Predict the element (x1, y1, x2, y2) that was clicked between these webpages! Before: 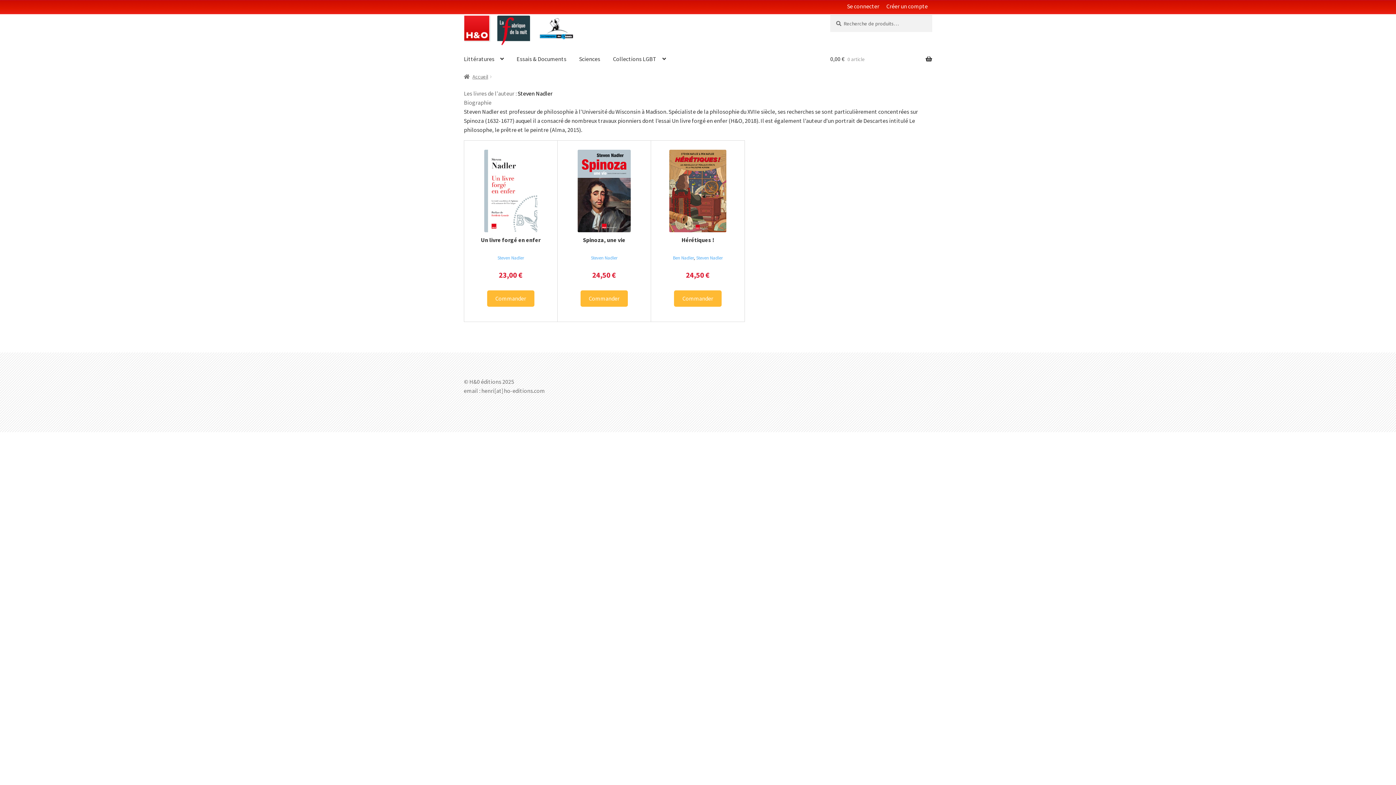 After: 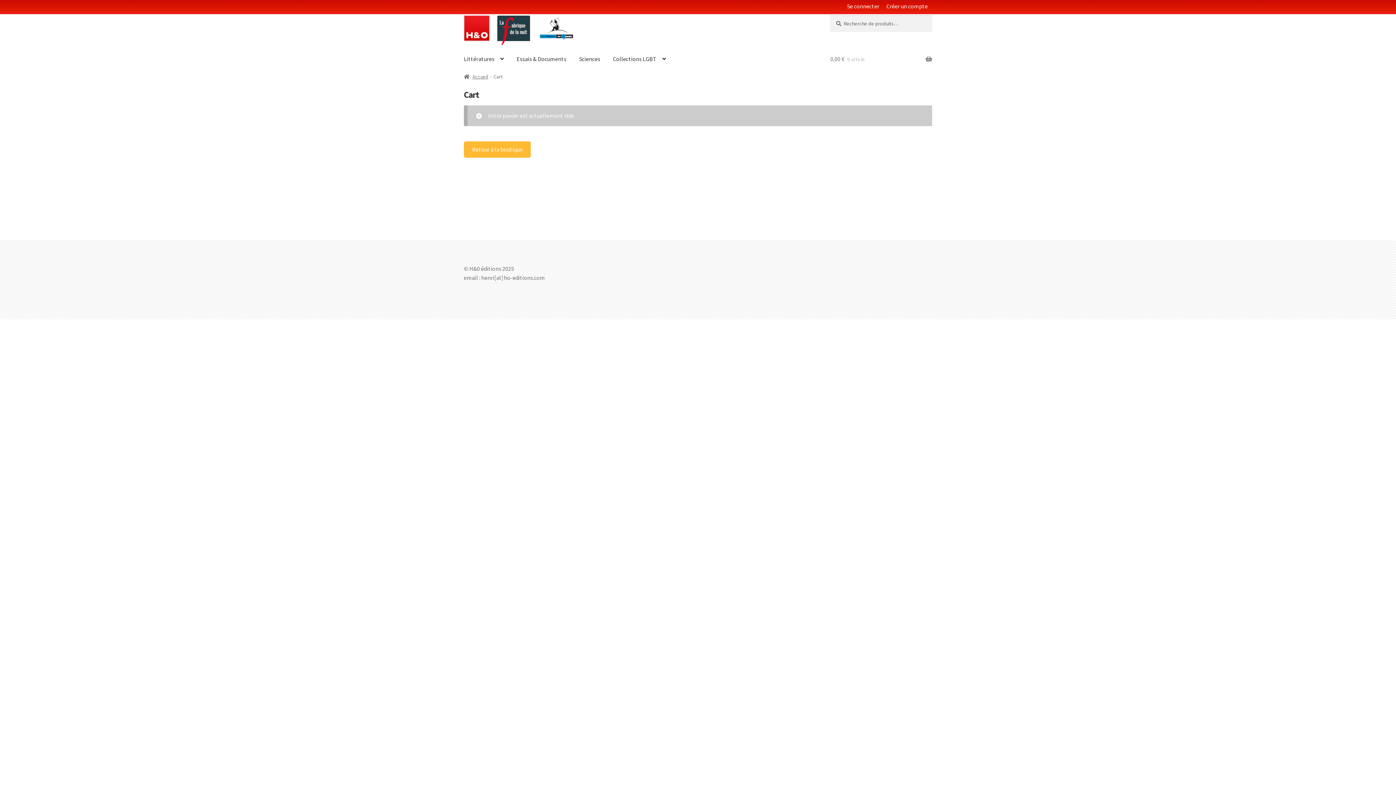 Action: label: 0,00 € 0 article bbox: (830, 54, 932, 72)